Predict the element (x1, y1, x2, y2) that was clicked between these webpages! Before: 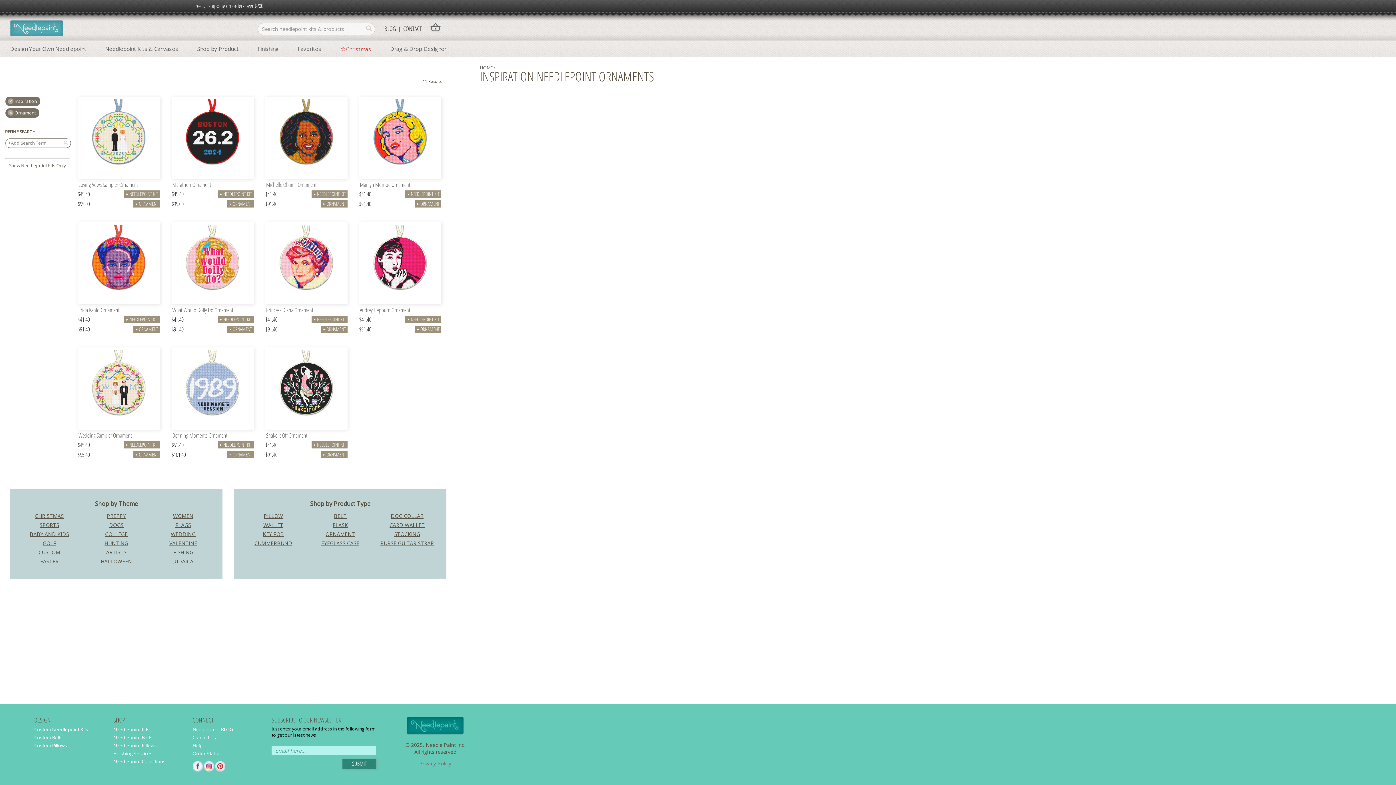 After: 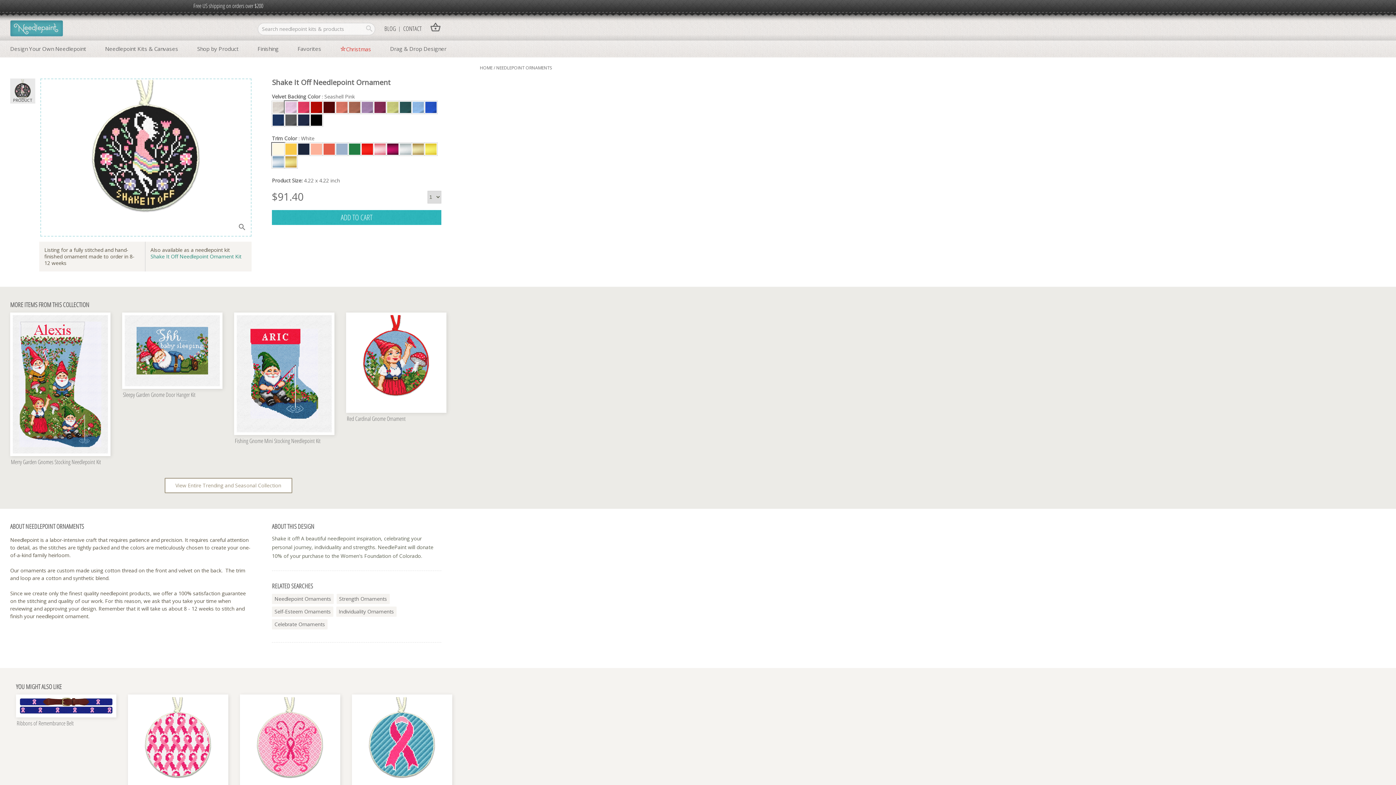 Action: bbox: (268, 350, 345, 427)